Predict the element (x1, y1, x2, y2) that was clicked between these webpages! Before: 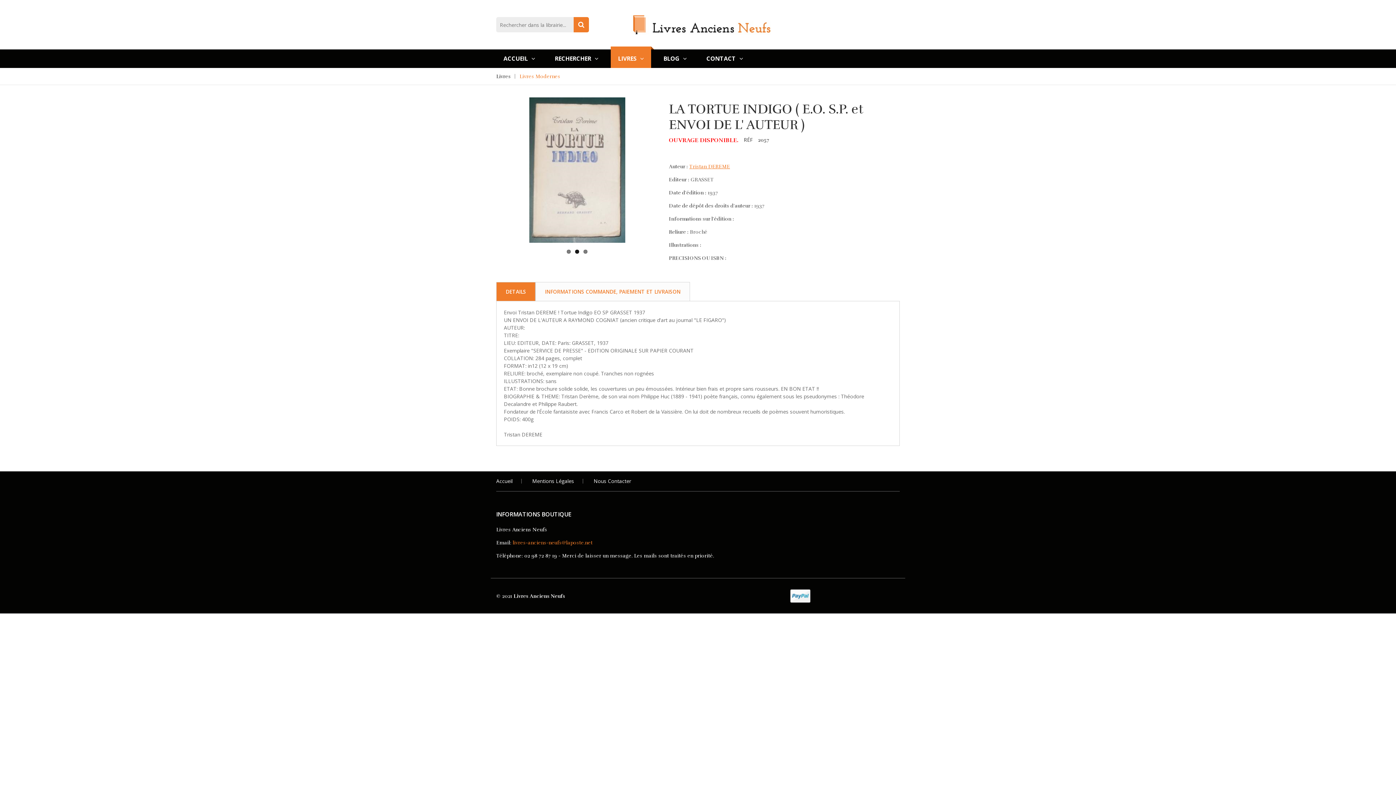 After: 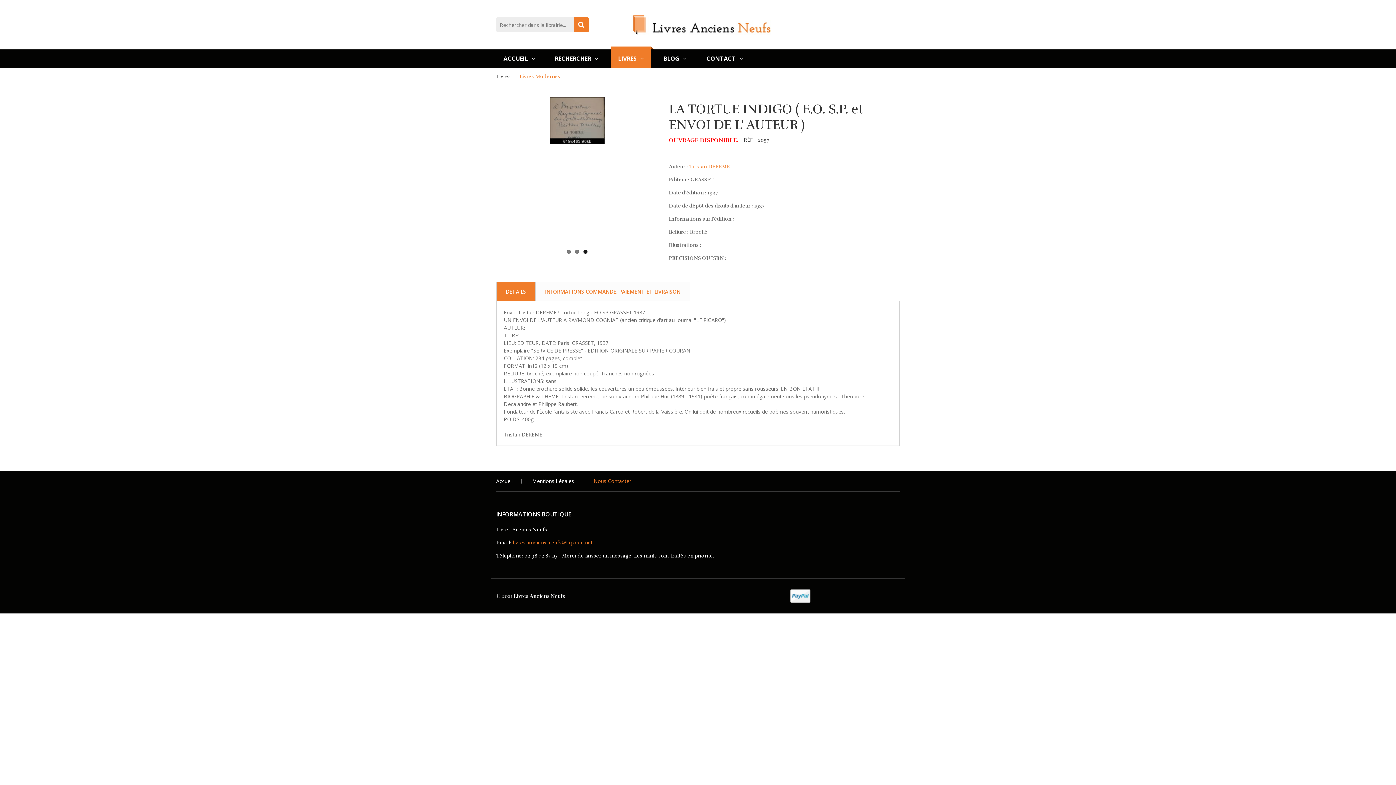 Action: bbox: (593, 477, 631, 485) label: Nous Contacter